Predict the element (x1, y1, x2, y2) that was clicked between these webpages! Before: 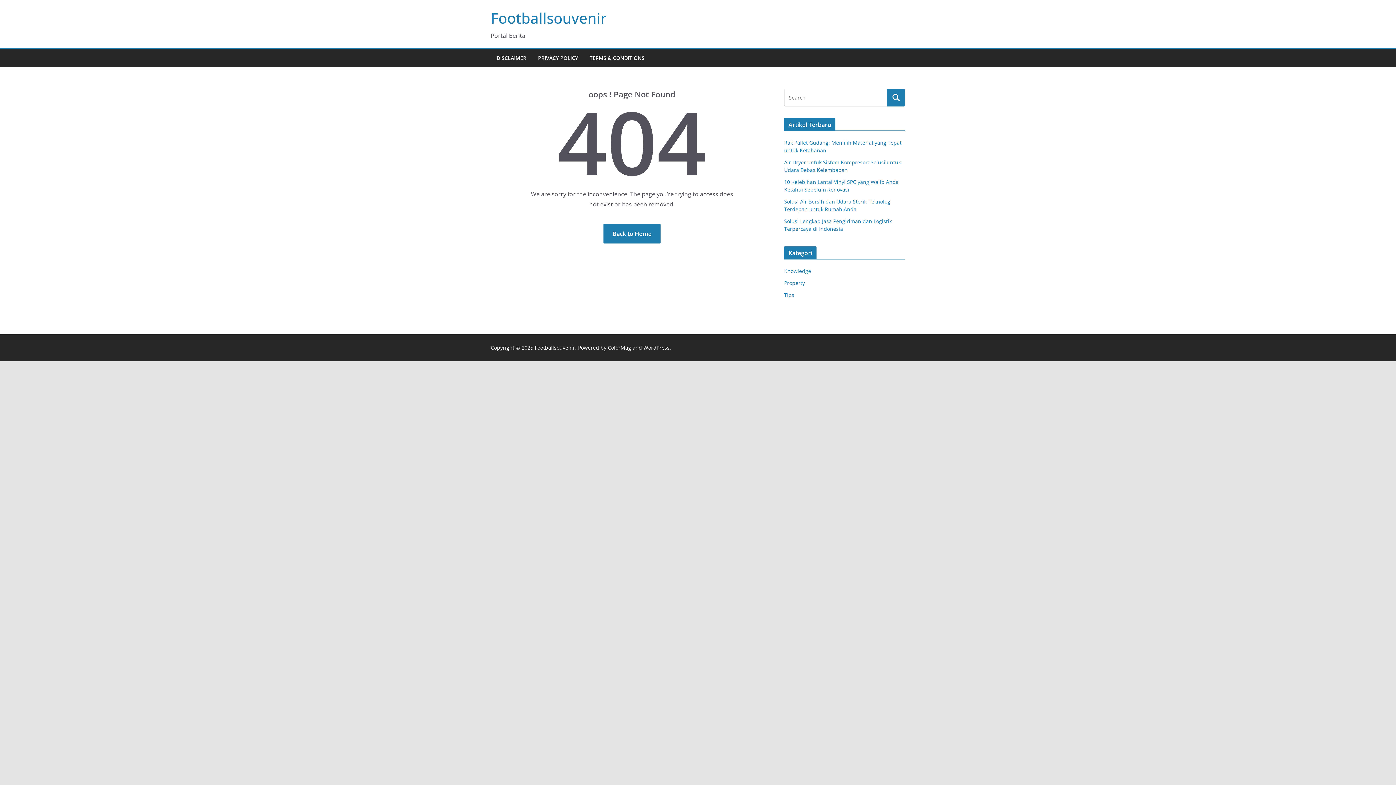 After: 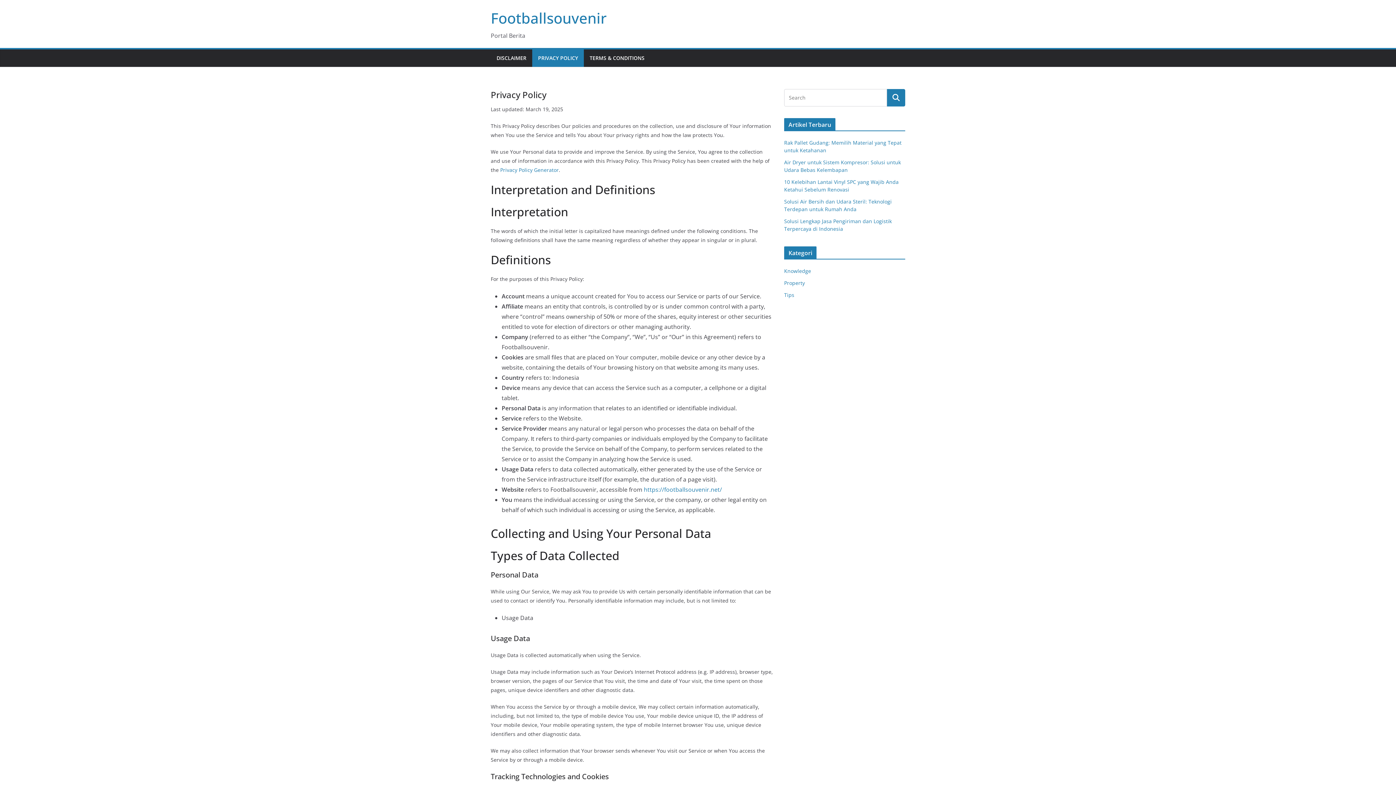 Action: bbox: (538, 53, 578, 63) label: PRIVACY POLICY